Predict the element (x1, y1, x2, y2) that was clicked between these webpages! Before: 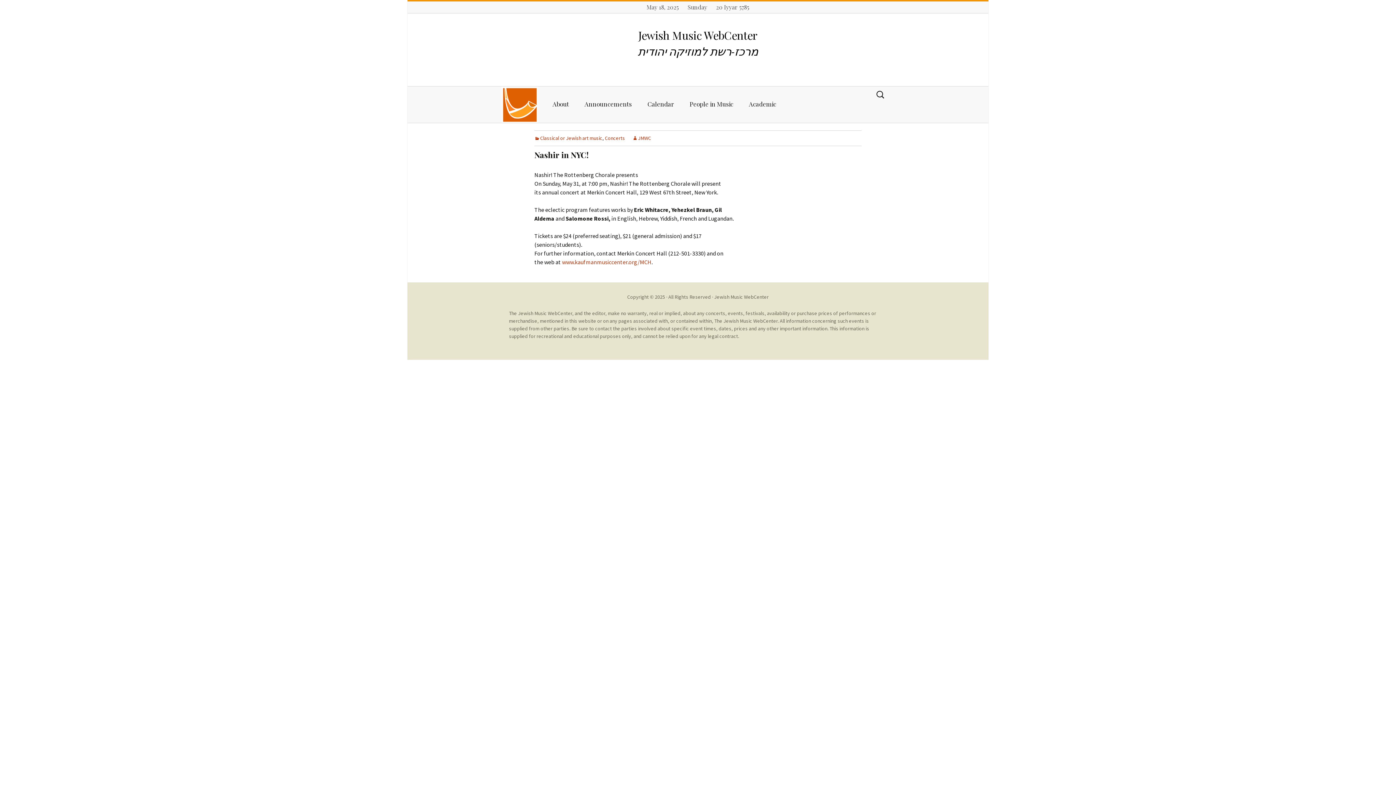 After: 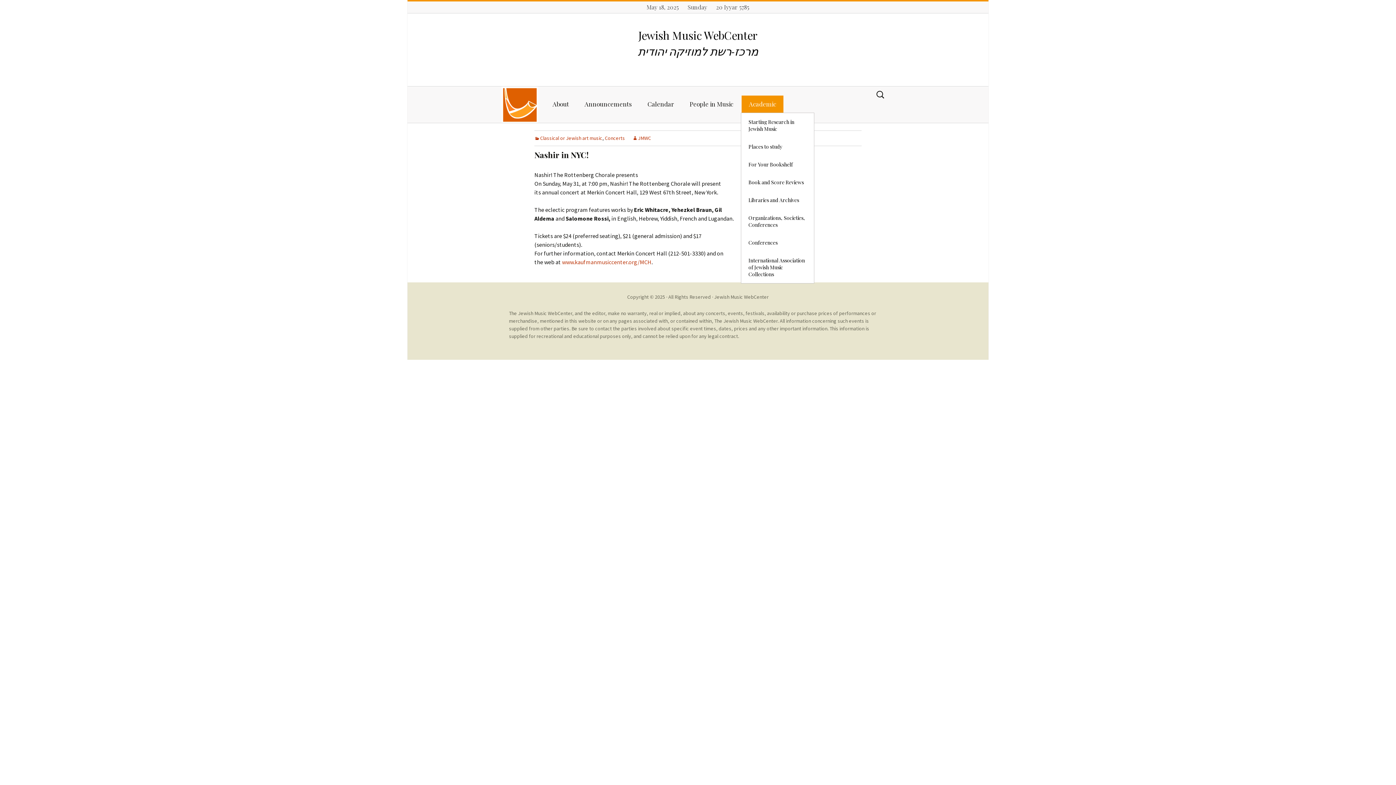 Action: label: Academic bbox: (741, 95, 783, 112)